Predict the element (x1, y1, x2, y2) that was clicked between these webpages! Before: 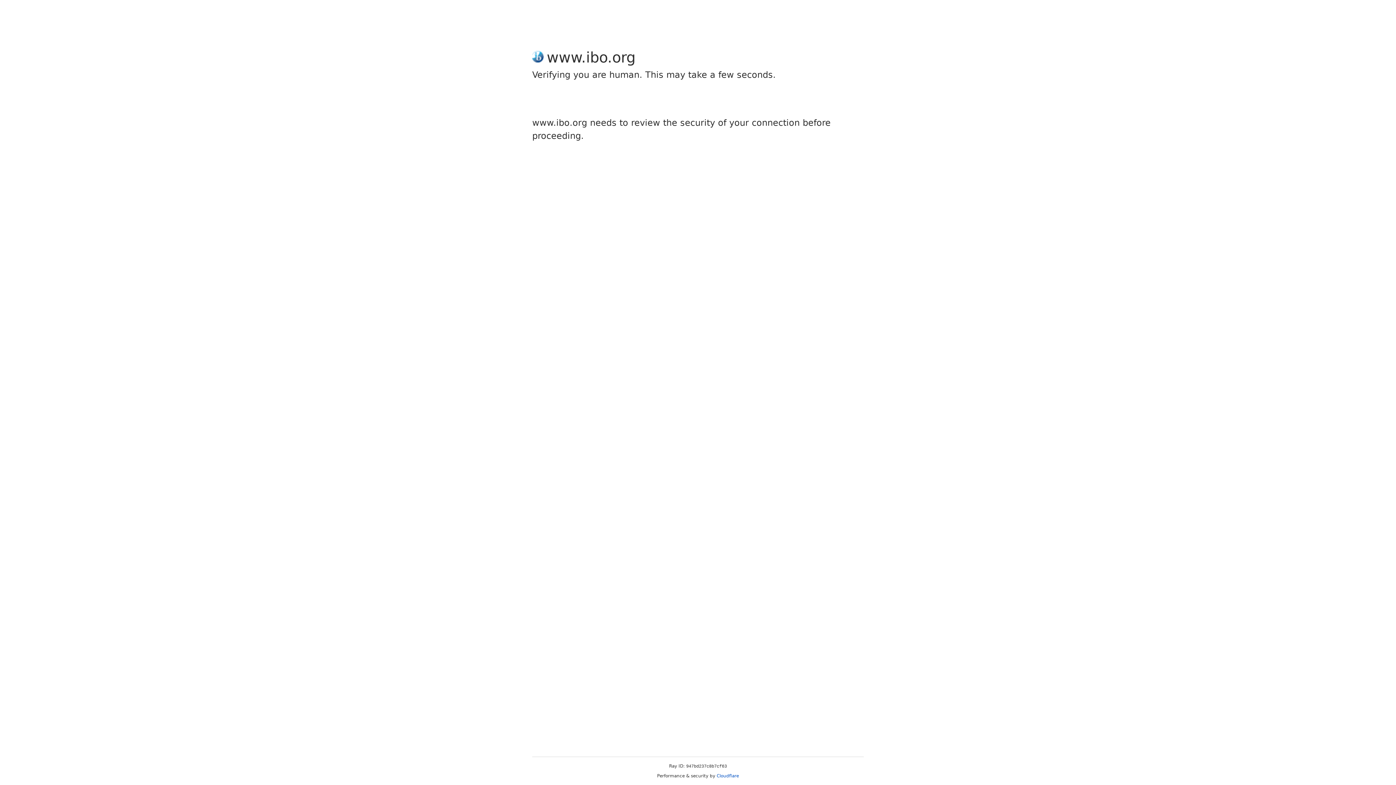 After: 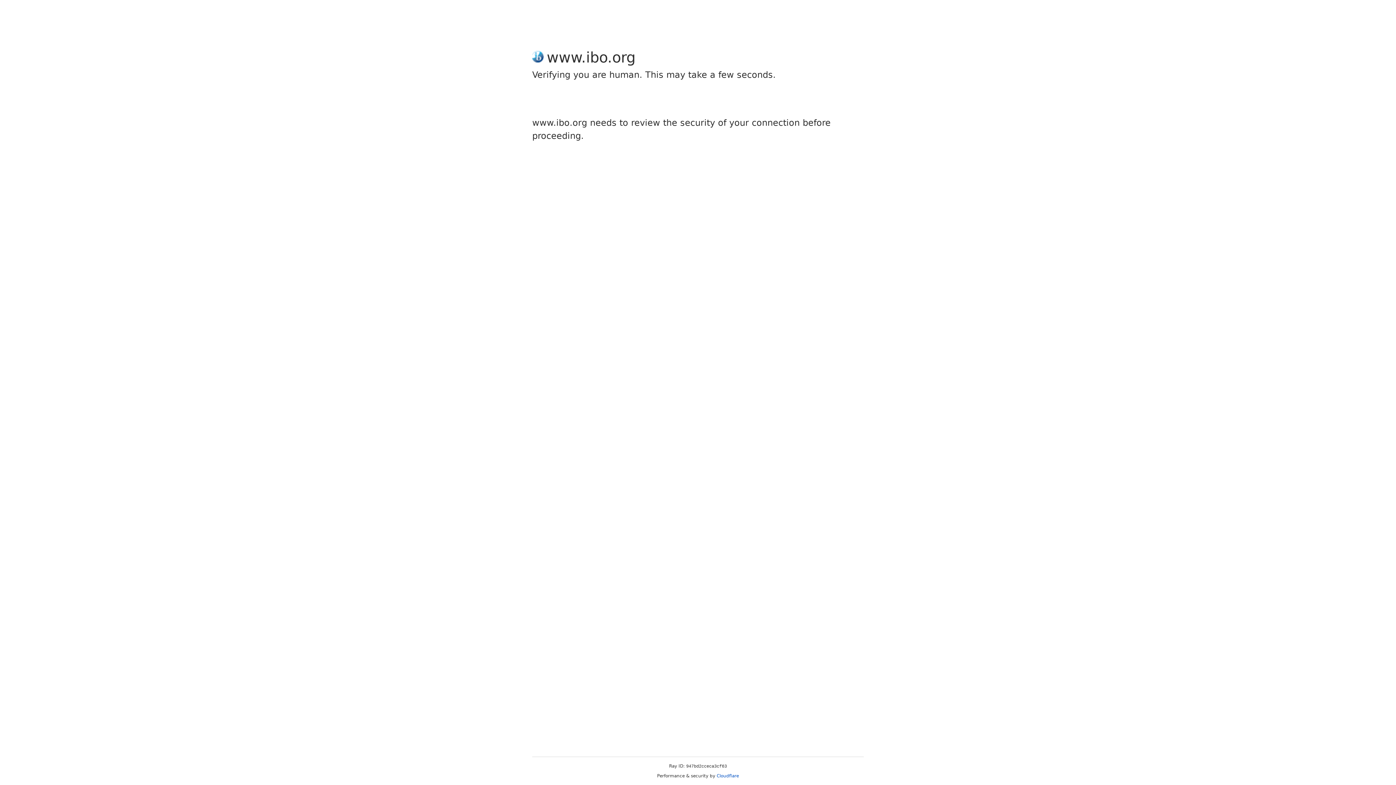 Action: bbox: (716, 773, 739, 778) label: Cloudflare